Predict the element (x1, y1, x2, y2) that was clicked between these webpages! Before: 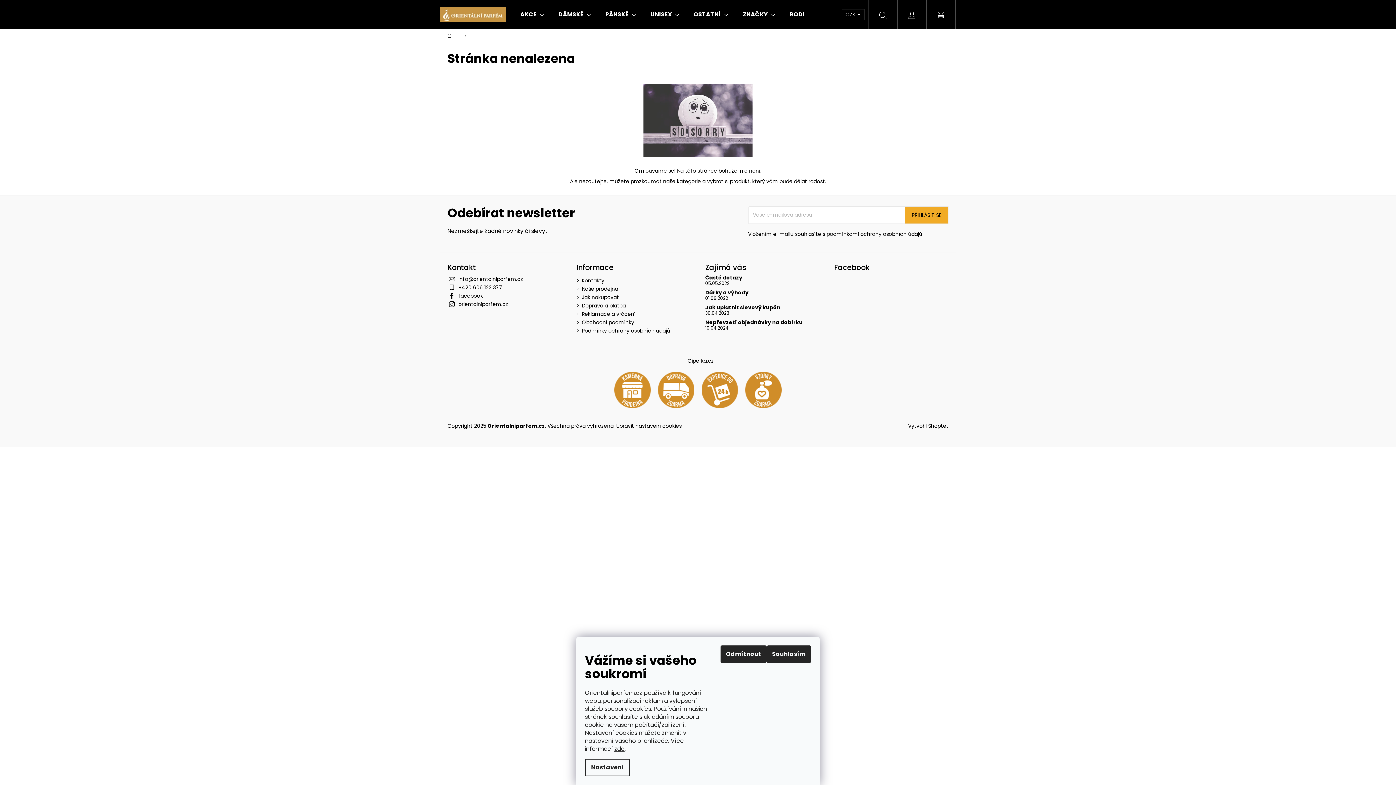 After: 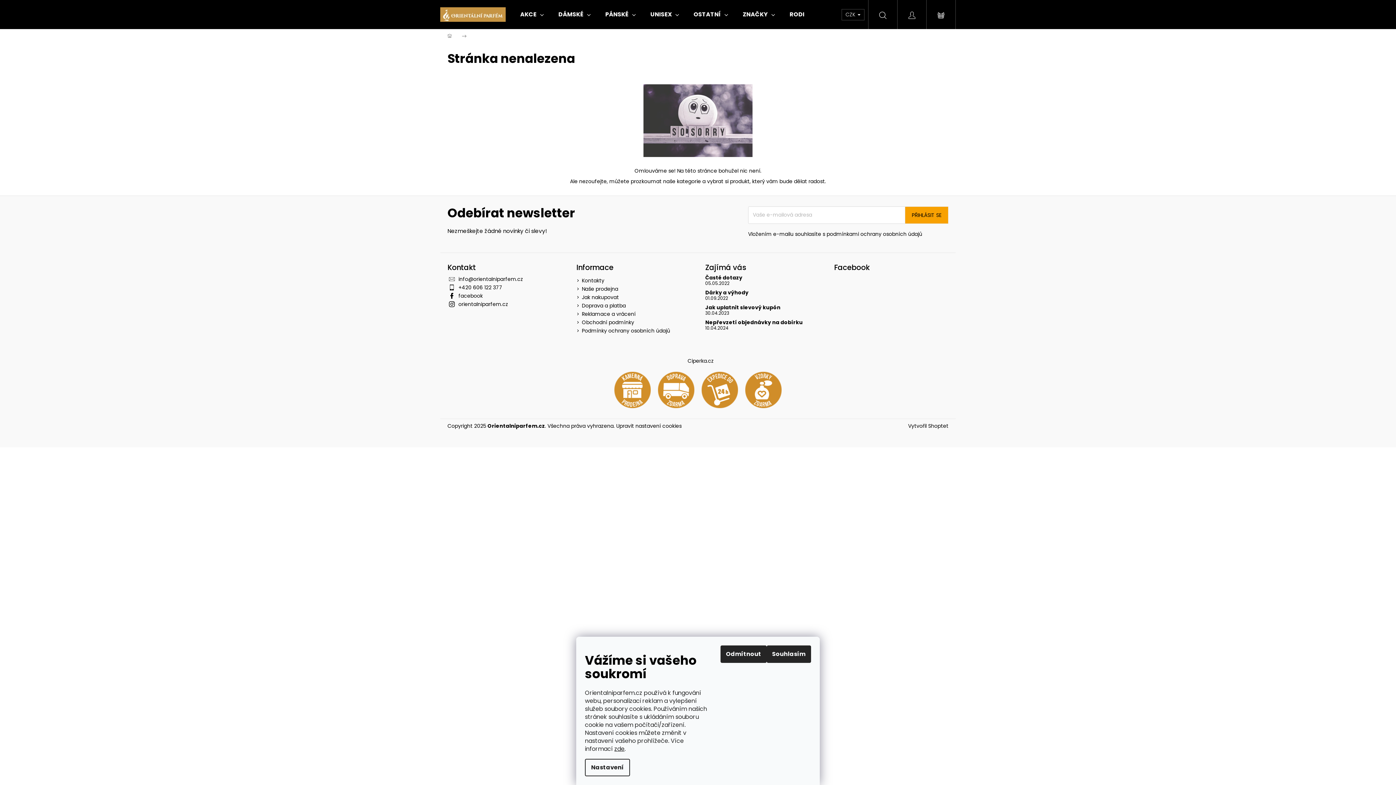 Action: label: PŘIHLÁSIT SE bbox: (905, 206, 948, 223)